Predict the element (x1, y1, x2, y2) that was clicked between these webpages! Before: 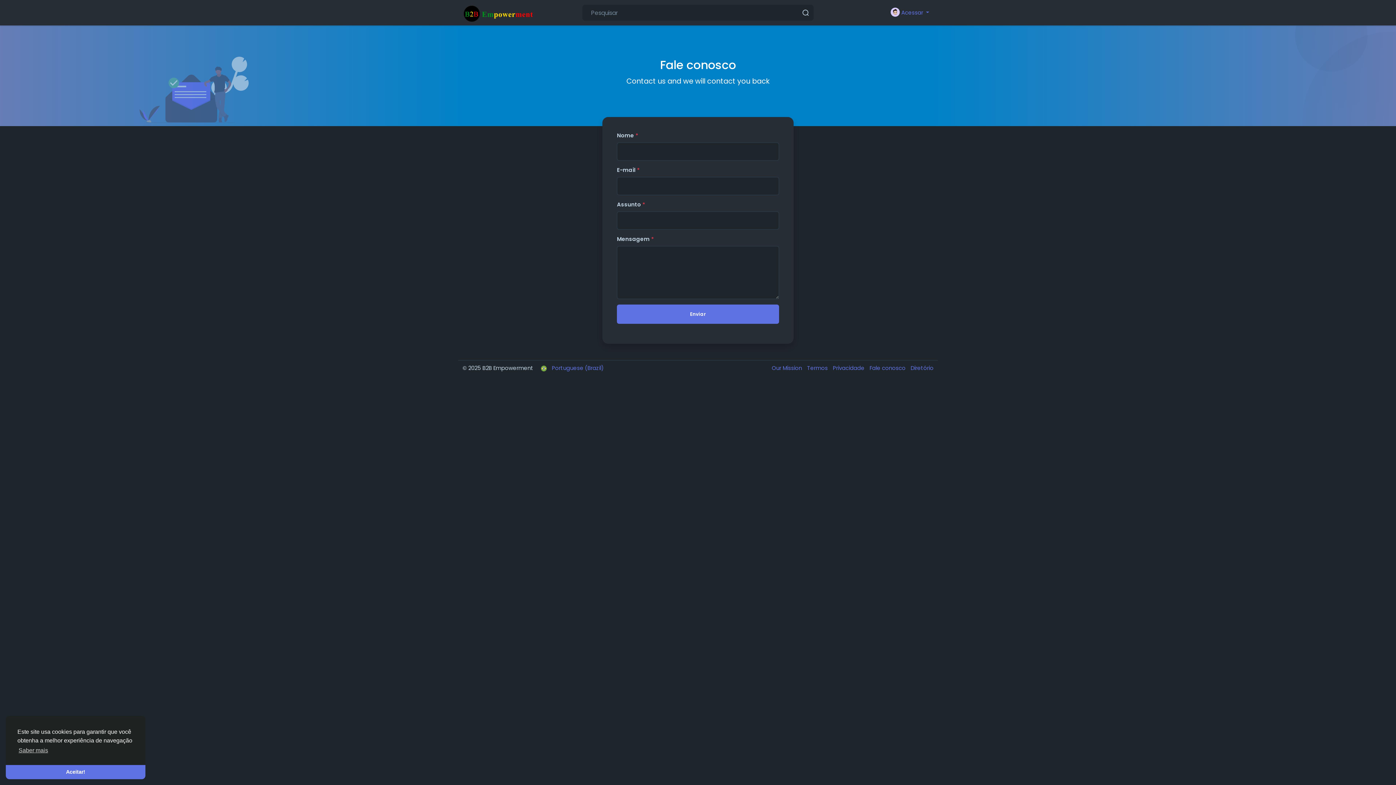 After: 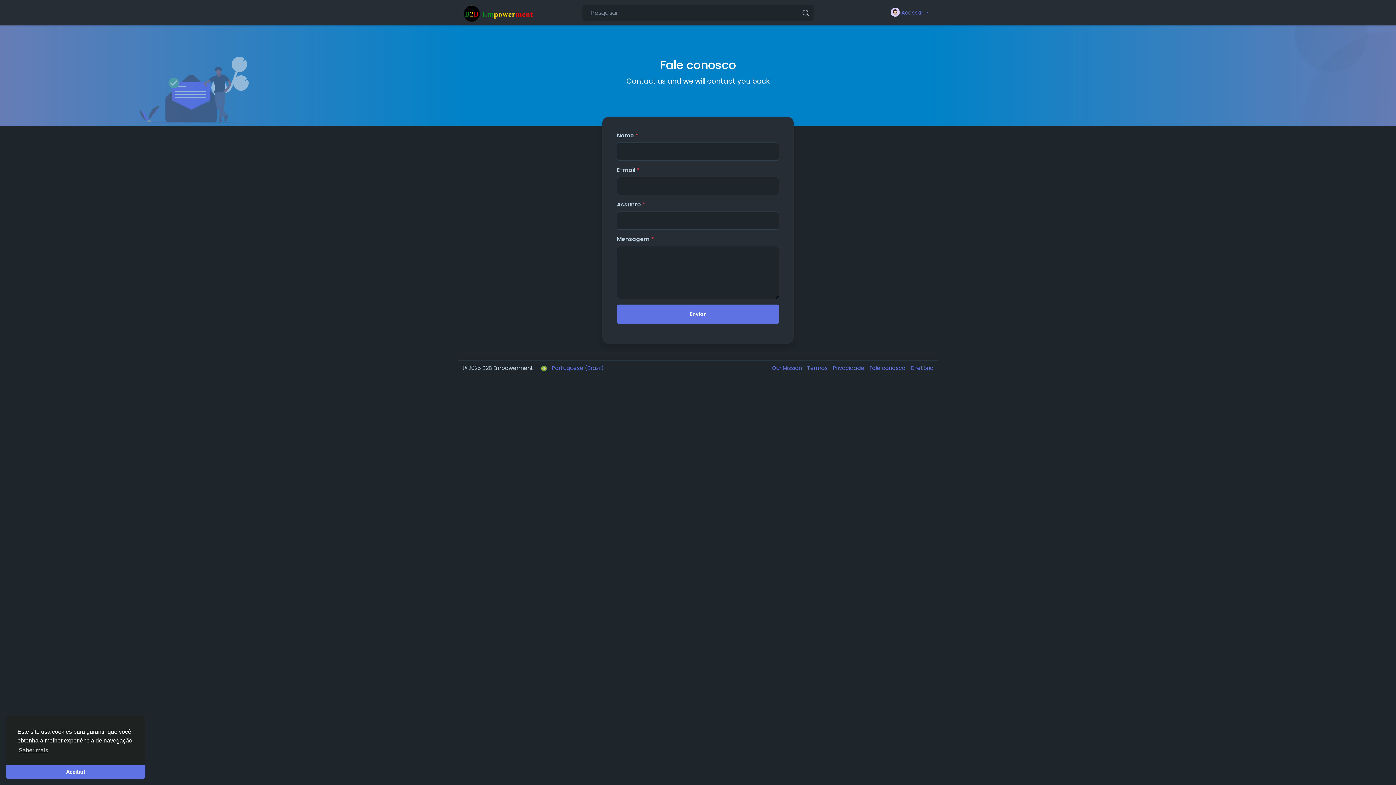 Action: label: Fale conosco  bbox: (866, 364, 907, 372)